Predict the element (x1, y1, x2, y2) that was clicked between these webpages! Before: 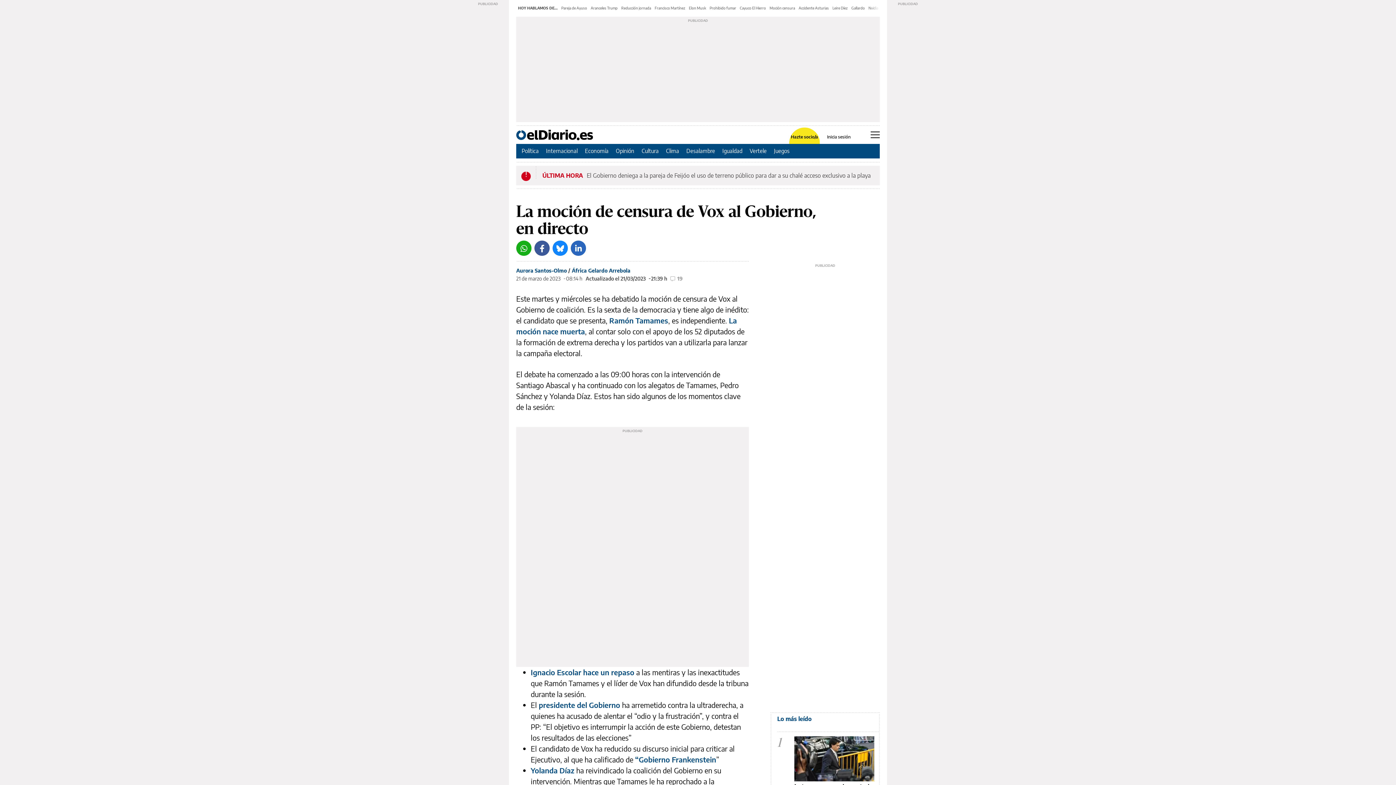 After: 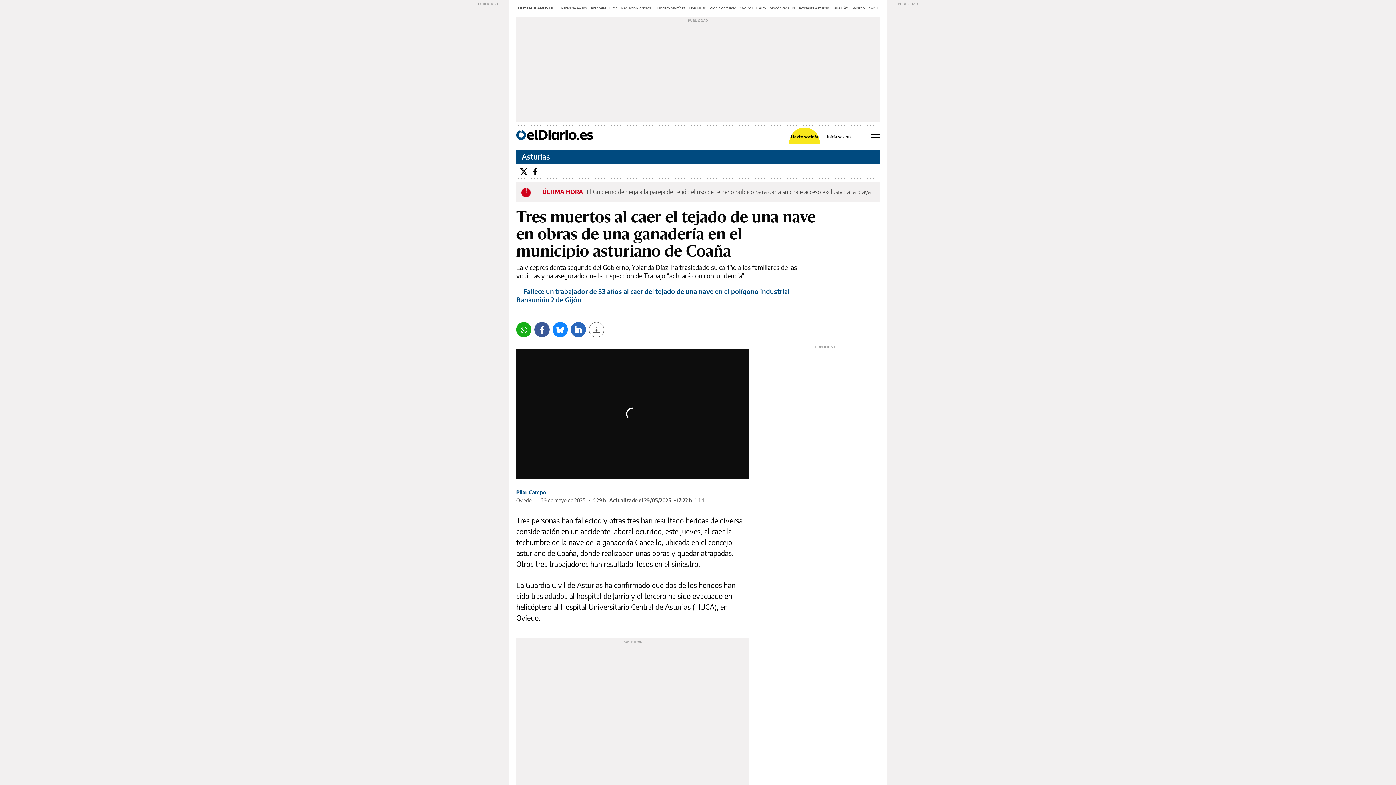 Action: label: Accidente Asturias bbox: (798, 5, 829, 10)